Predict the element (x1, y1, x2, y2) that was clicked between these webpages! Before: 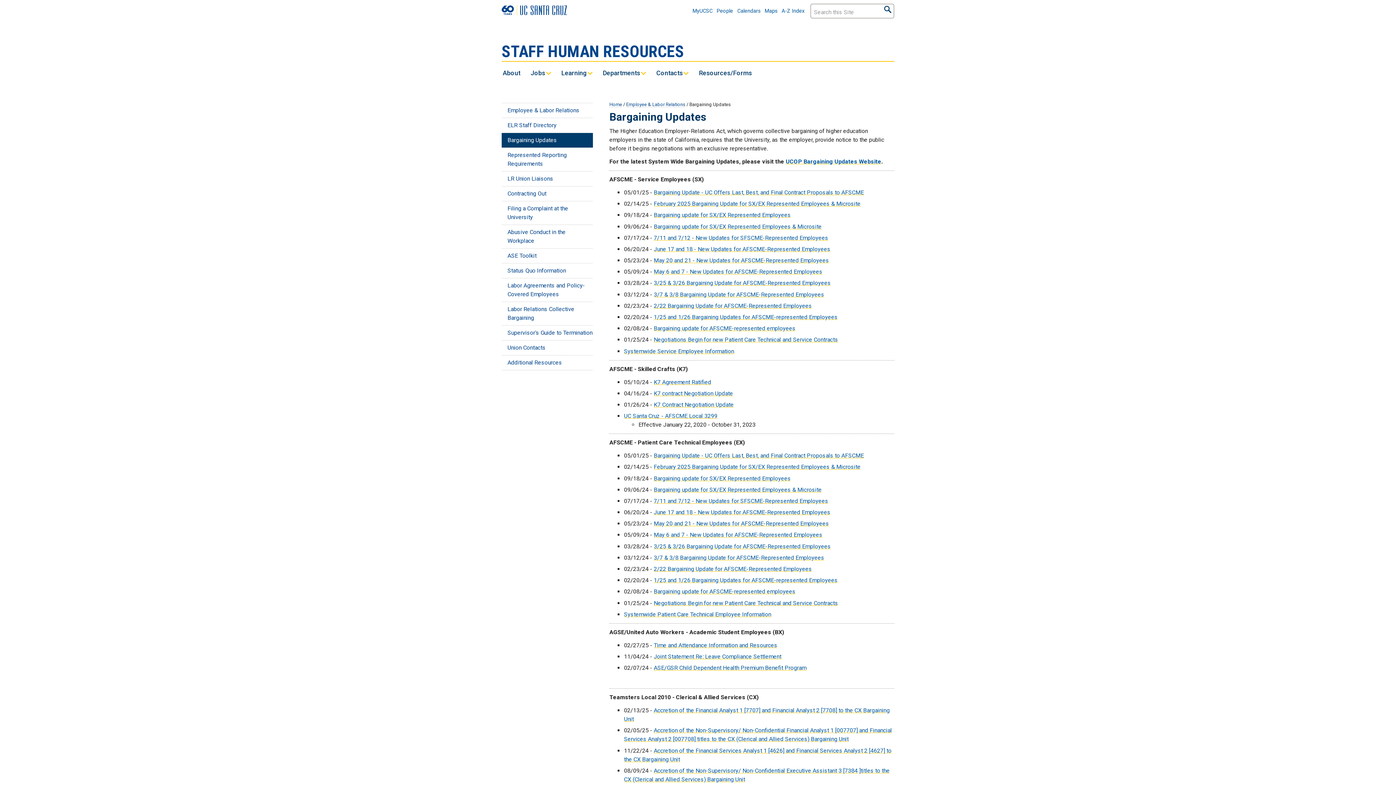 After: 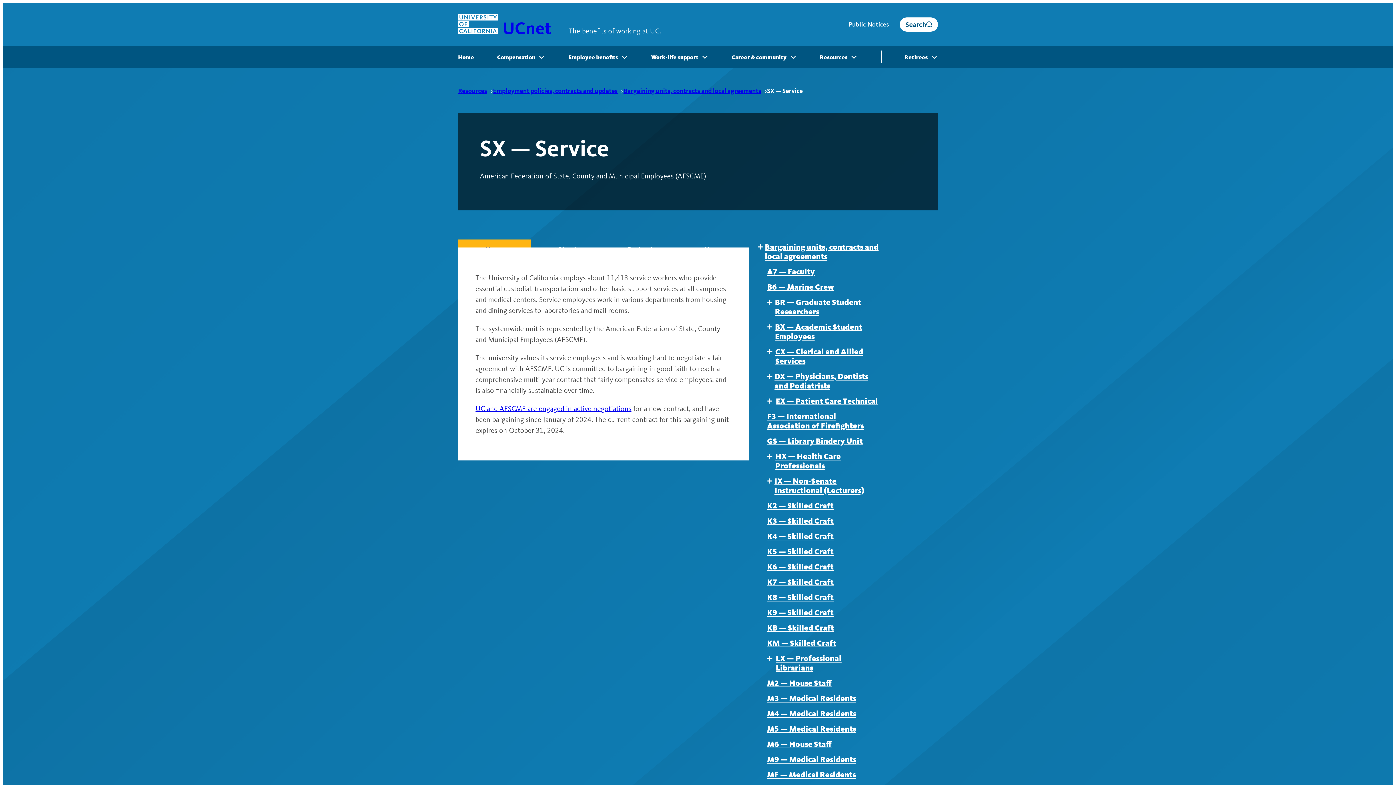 Action: bbox: (624, 347, 734, 354) label: Systemwide Service Employee Information